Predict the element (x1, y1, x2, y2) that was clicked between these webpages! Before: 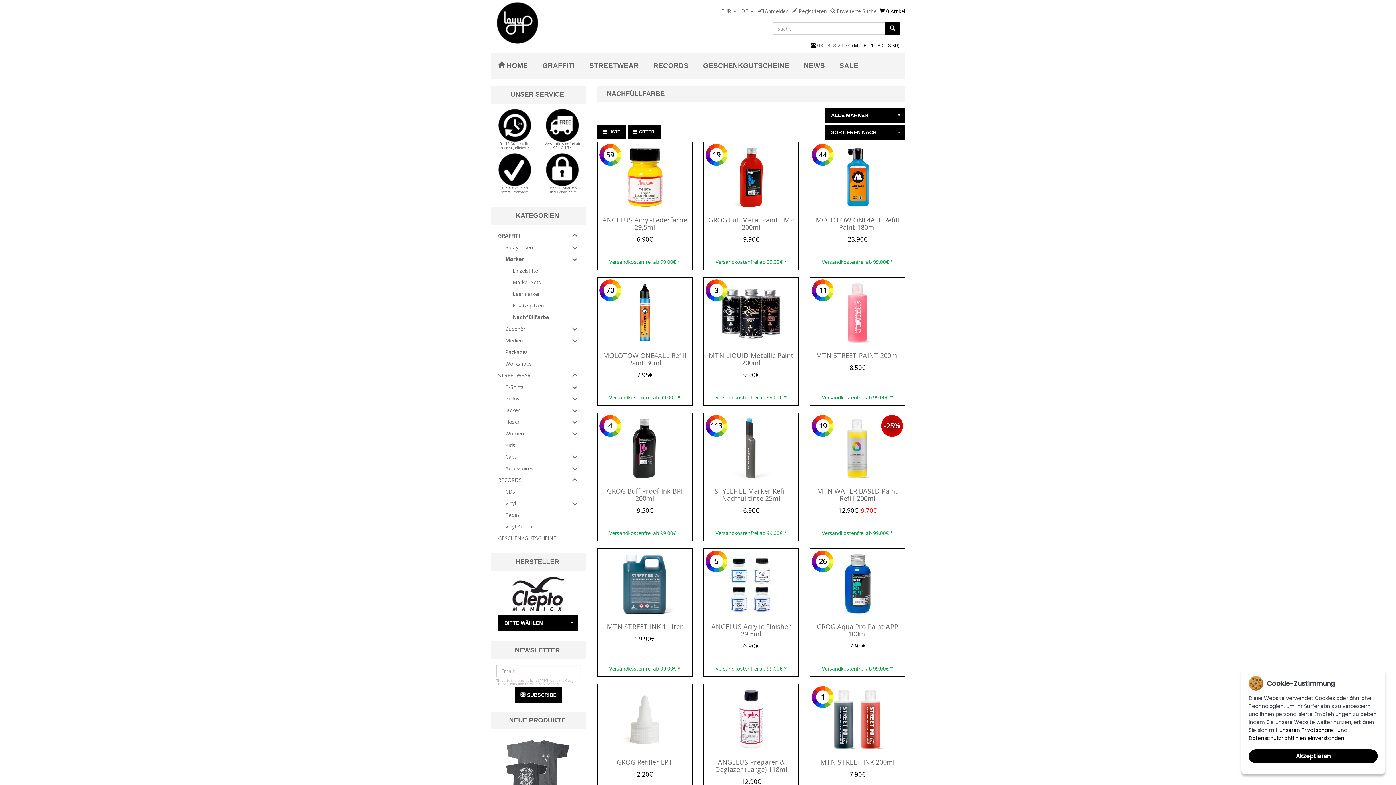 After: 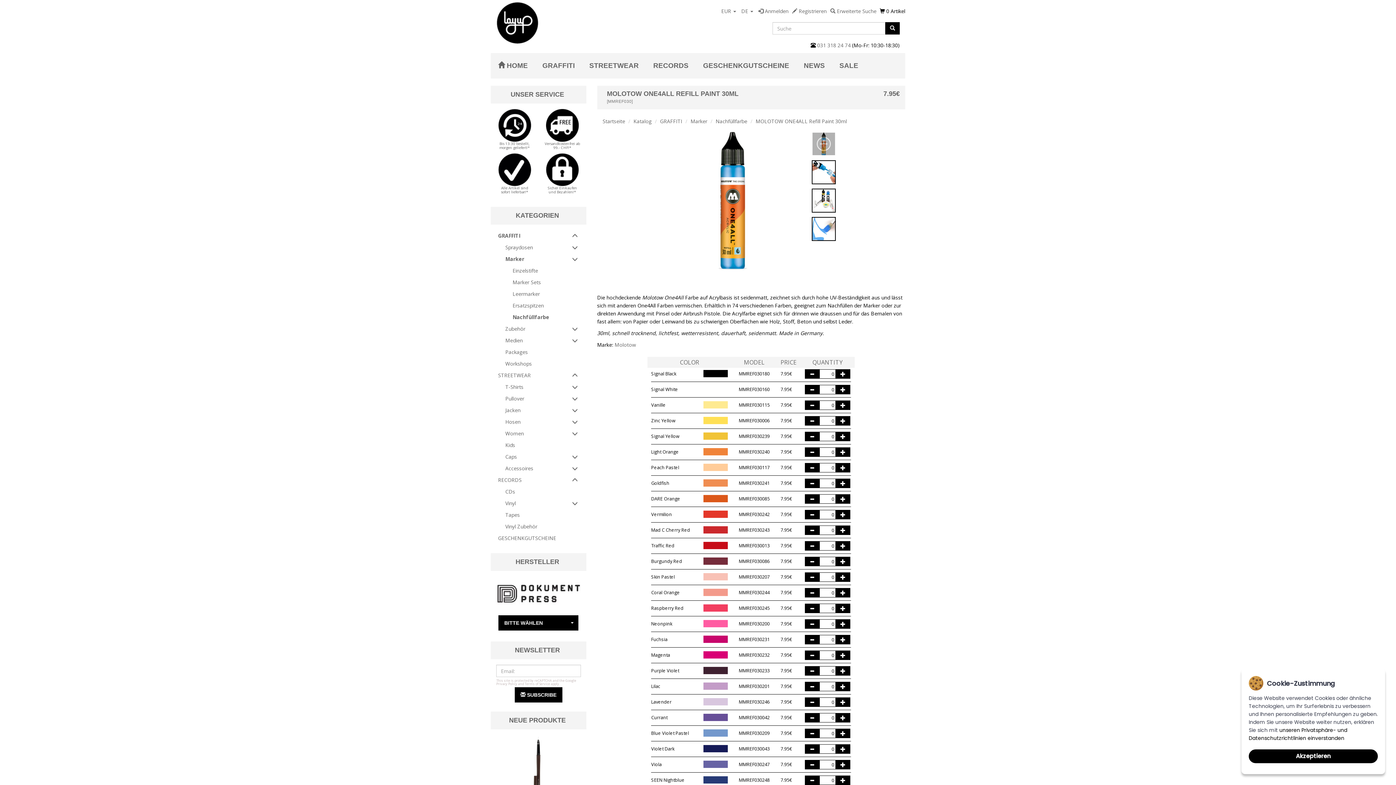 Action: bbox: (597, 277, 692, 405) label: MOLOTOW ONE4ALL Refill Paint 30ml

7.95€

70
Versandkostenfrei ab 99.00€ *